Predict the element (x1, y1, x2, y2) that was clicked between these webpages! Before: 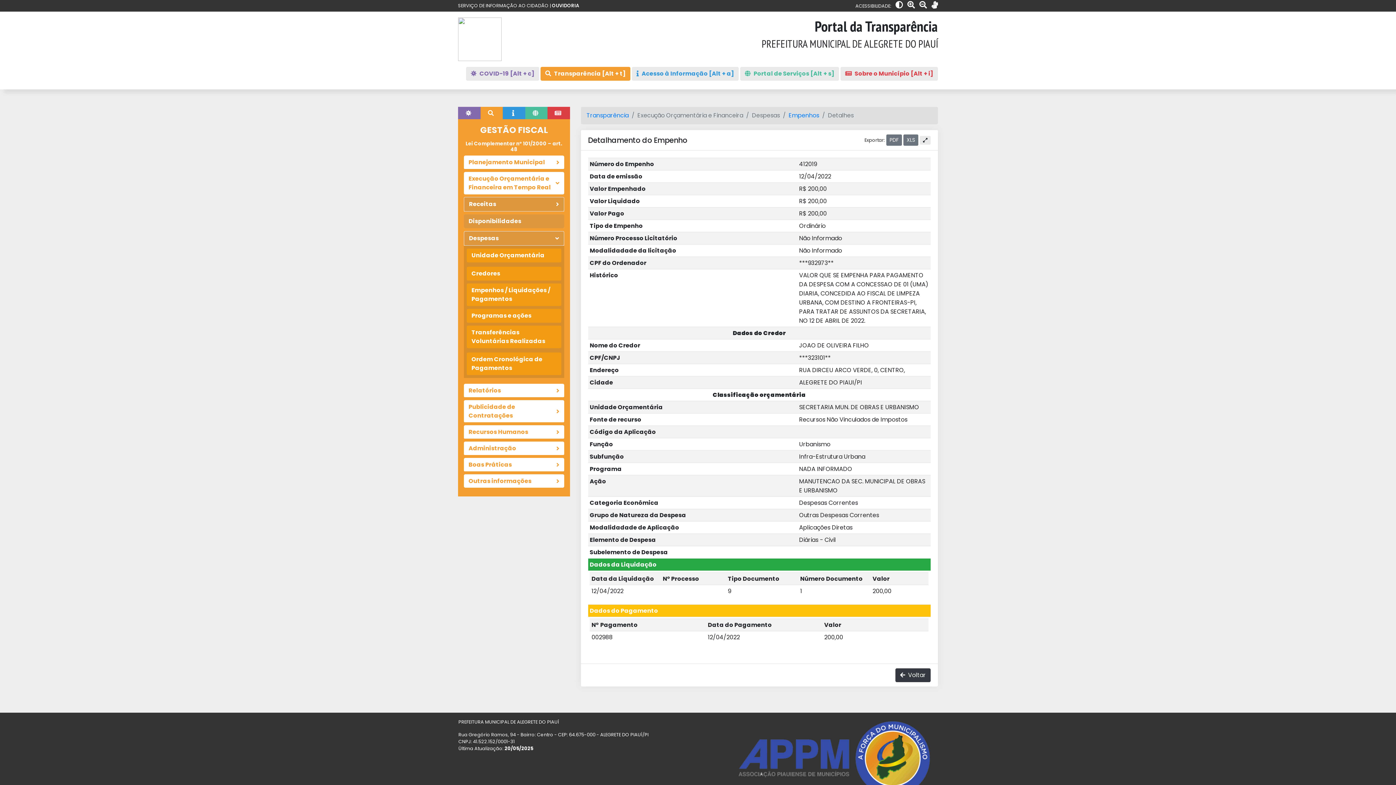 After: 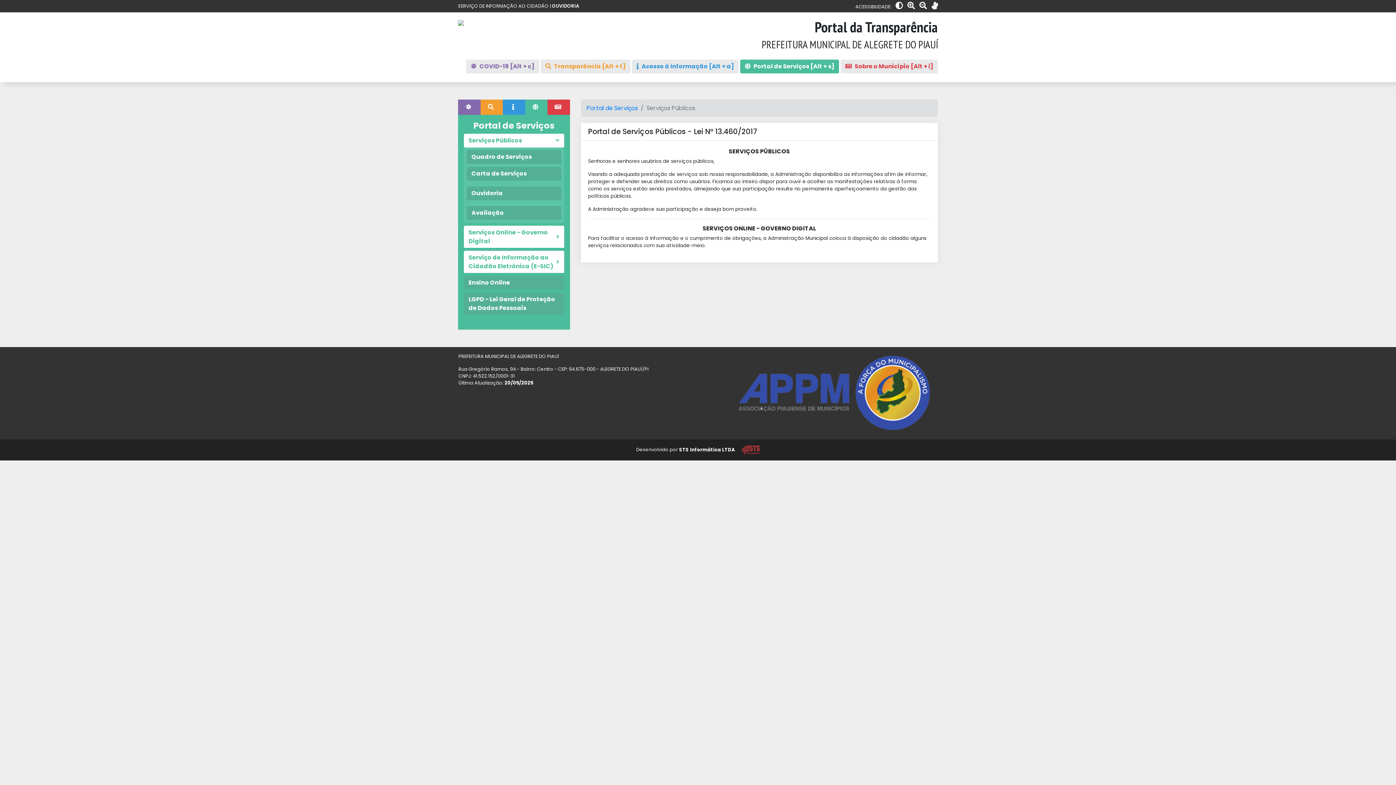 Action: label:   Portal de Serviços [Alt + s] bbox: (740, 66, 839, 80)